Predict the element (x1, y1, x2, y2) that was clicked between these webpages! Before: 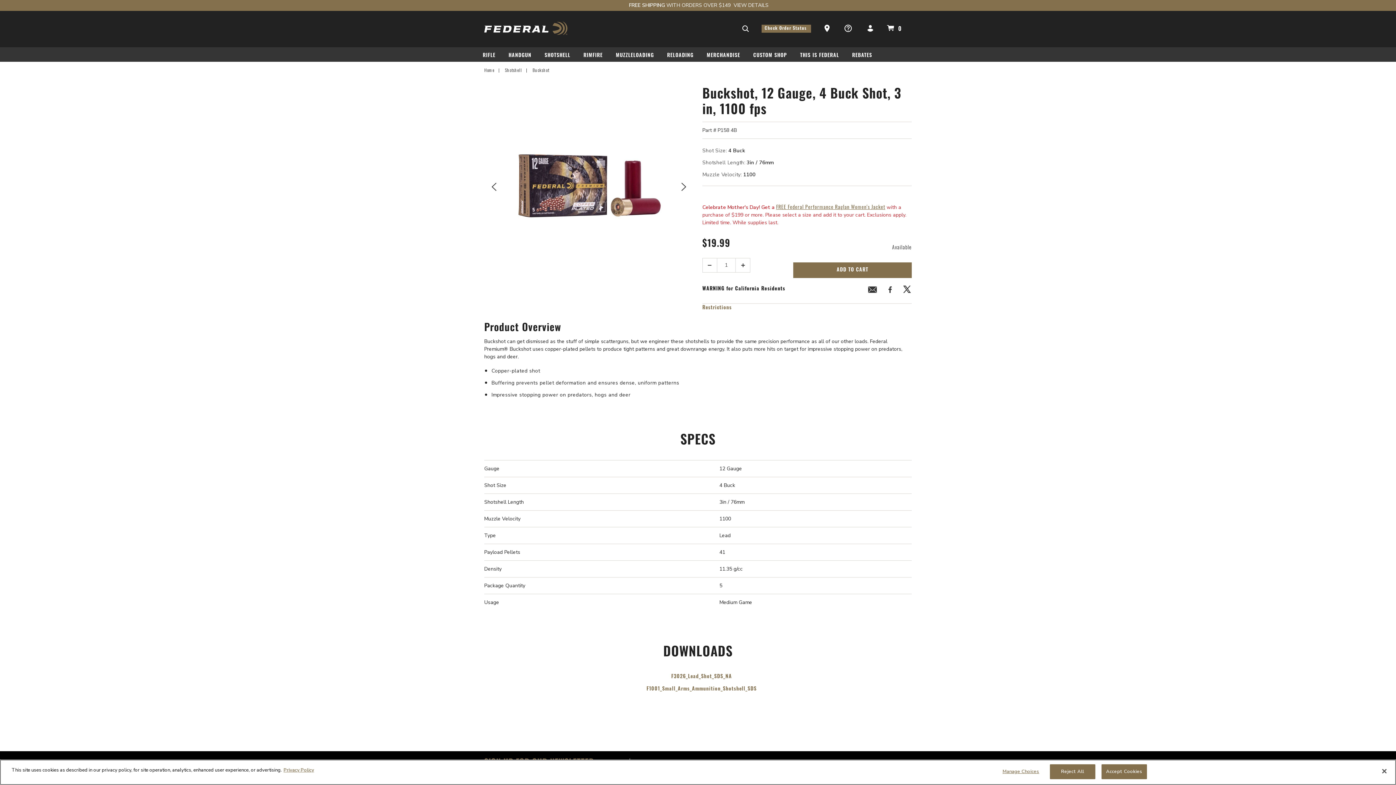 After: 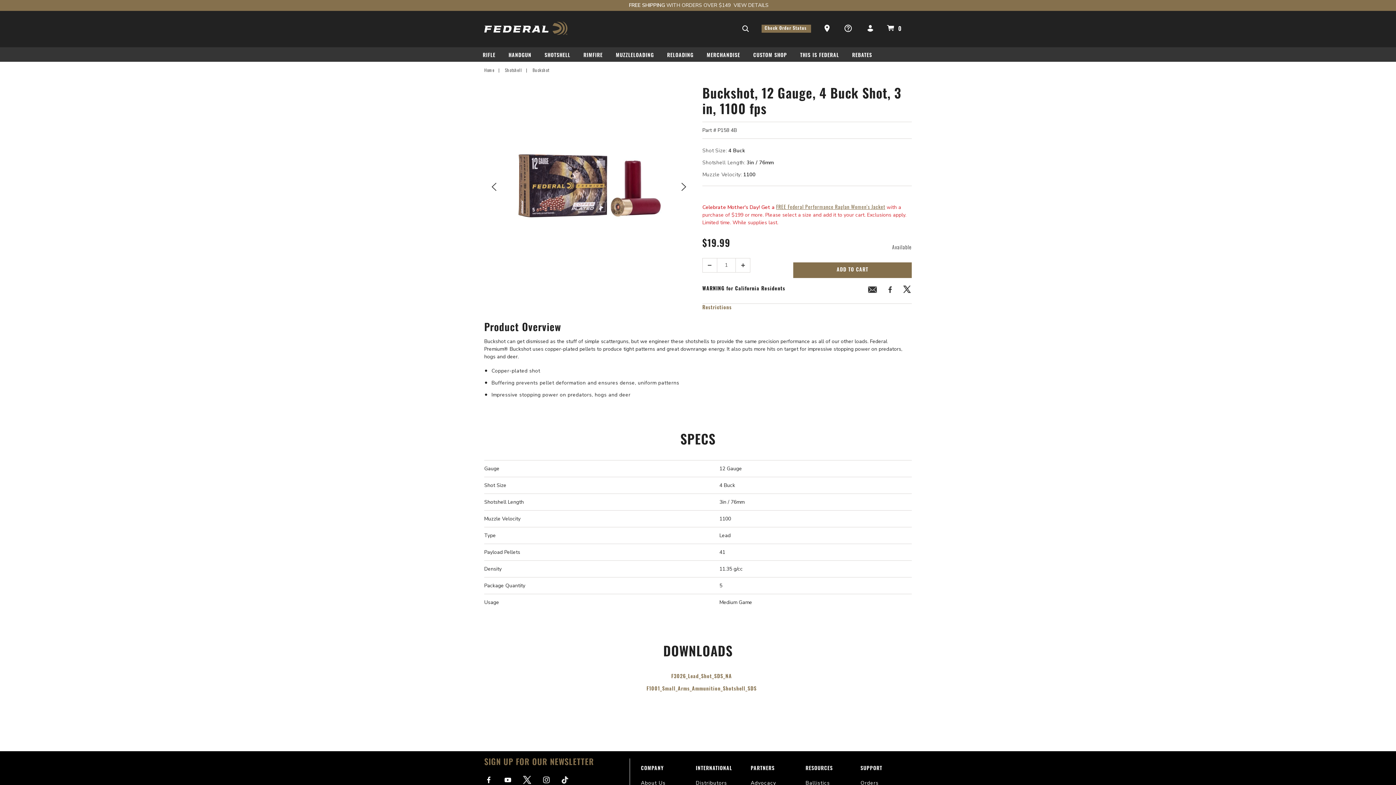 Action: bbox: (1376, 763, 1392, 779) label: Close